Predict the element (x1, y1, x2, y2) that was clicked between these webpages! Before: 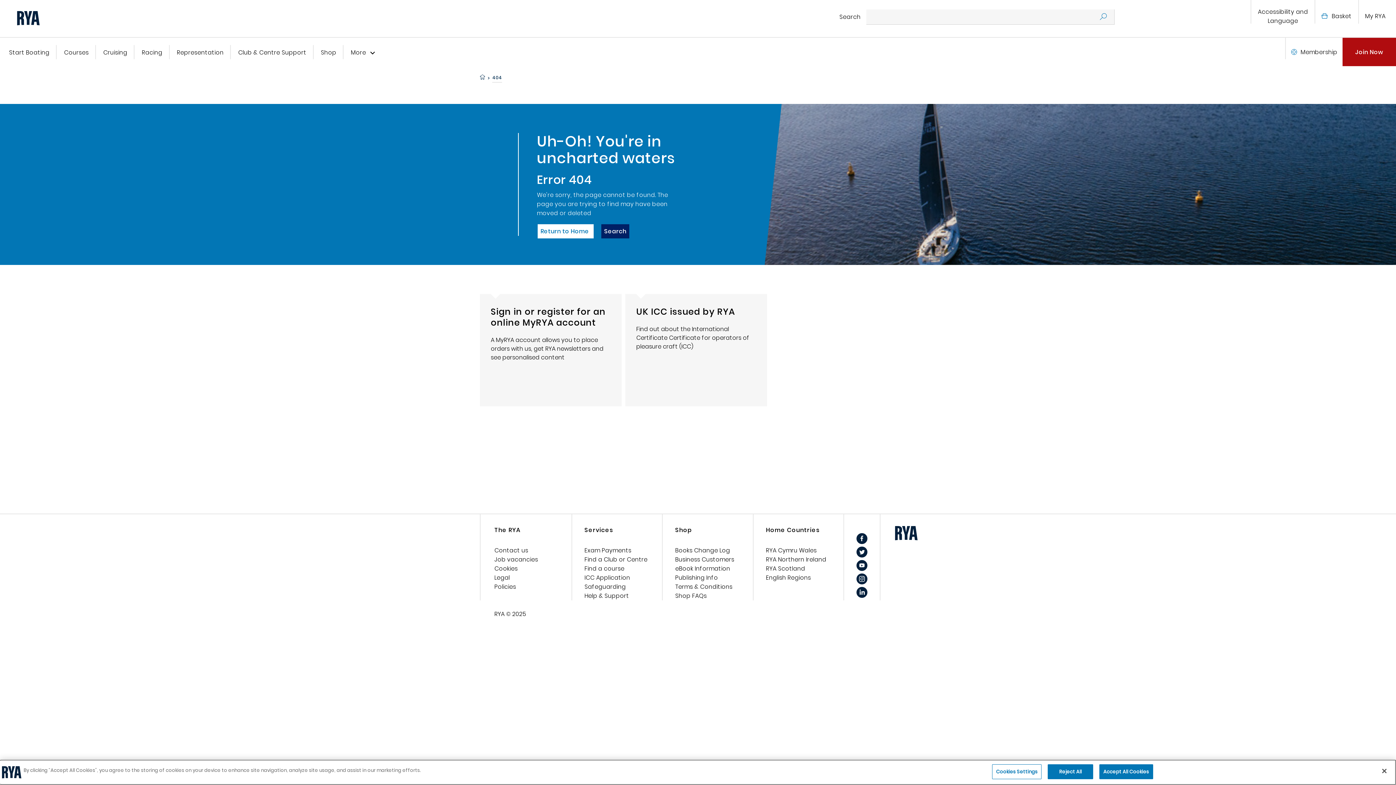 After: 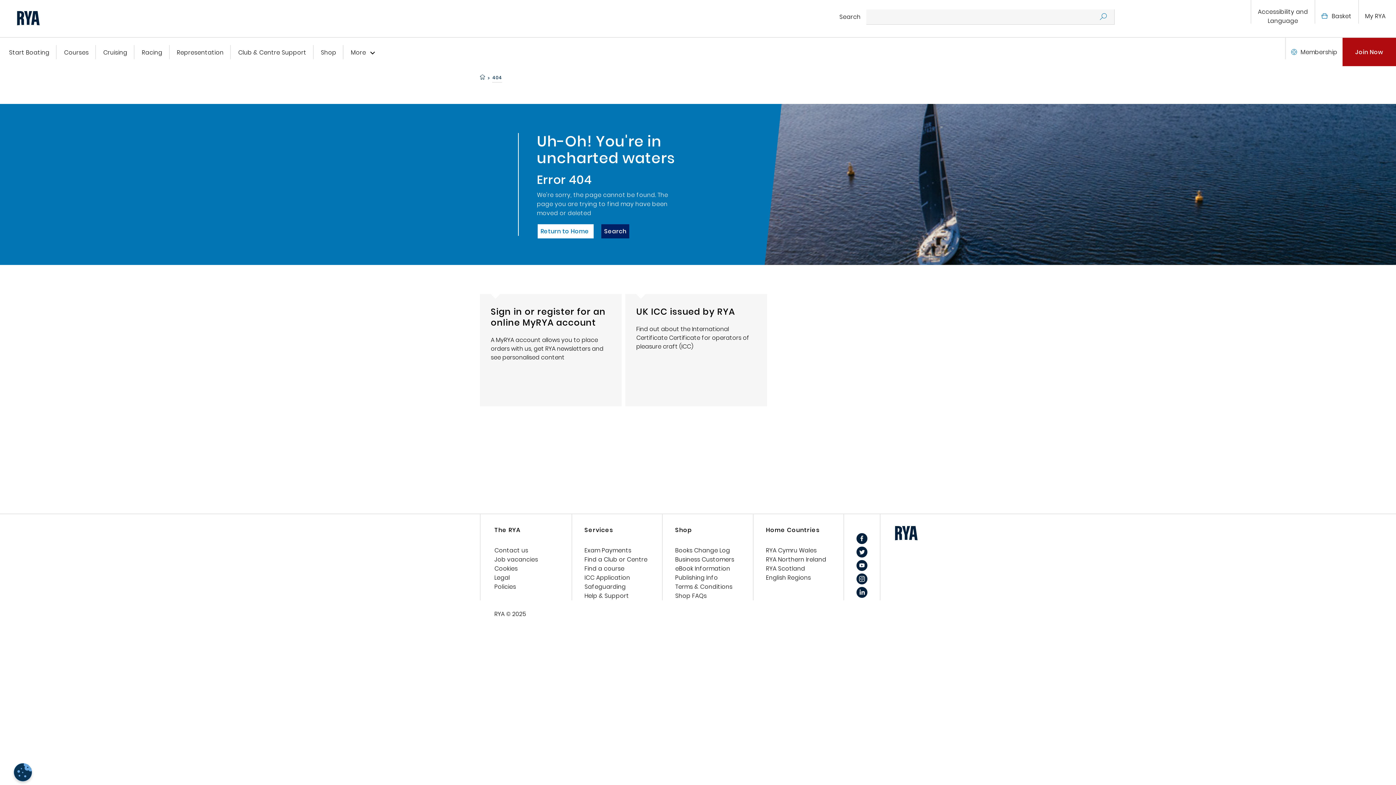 Action: label: Accept All Cookies bbox: (1099, 764, 1153, 779)